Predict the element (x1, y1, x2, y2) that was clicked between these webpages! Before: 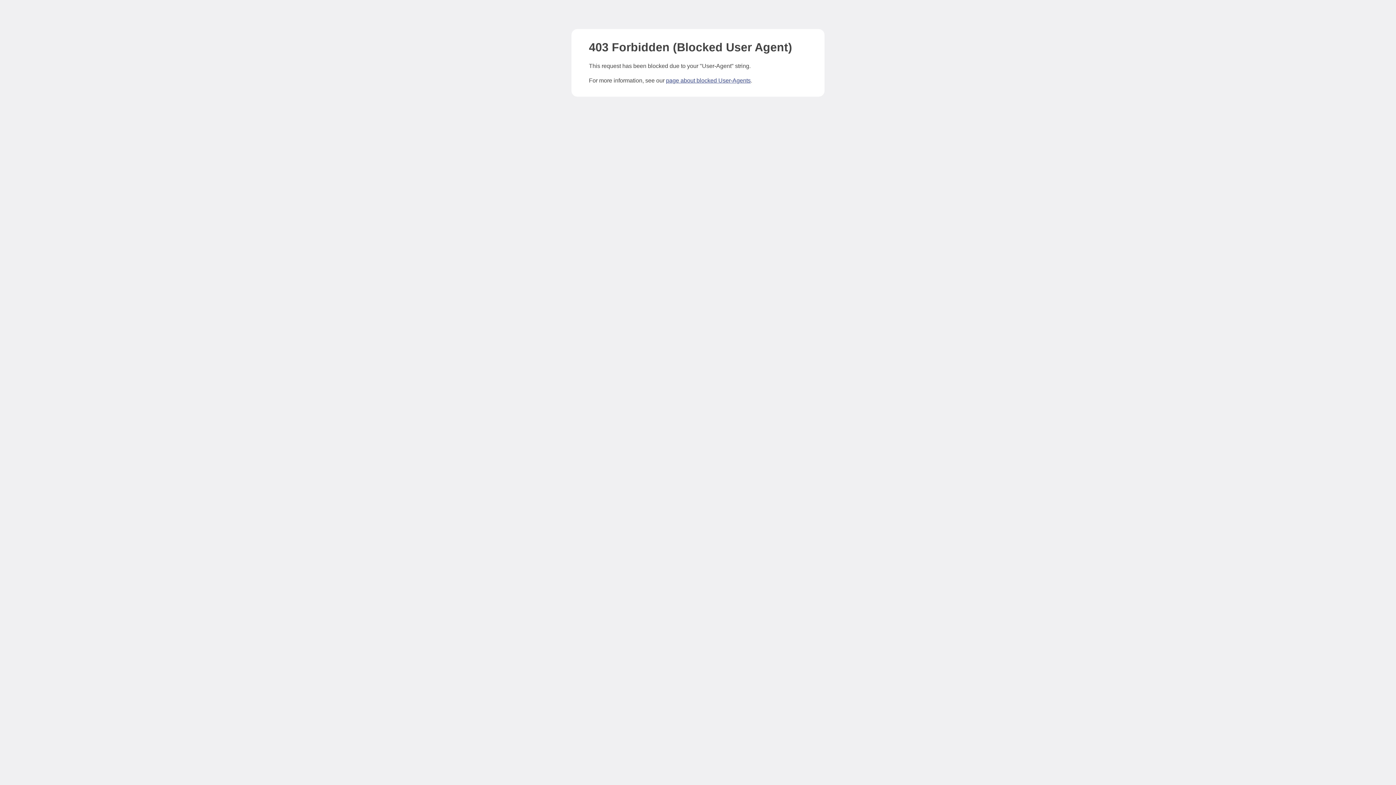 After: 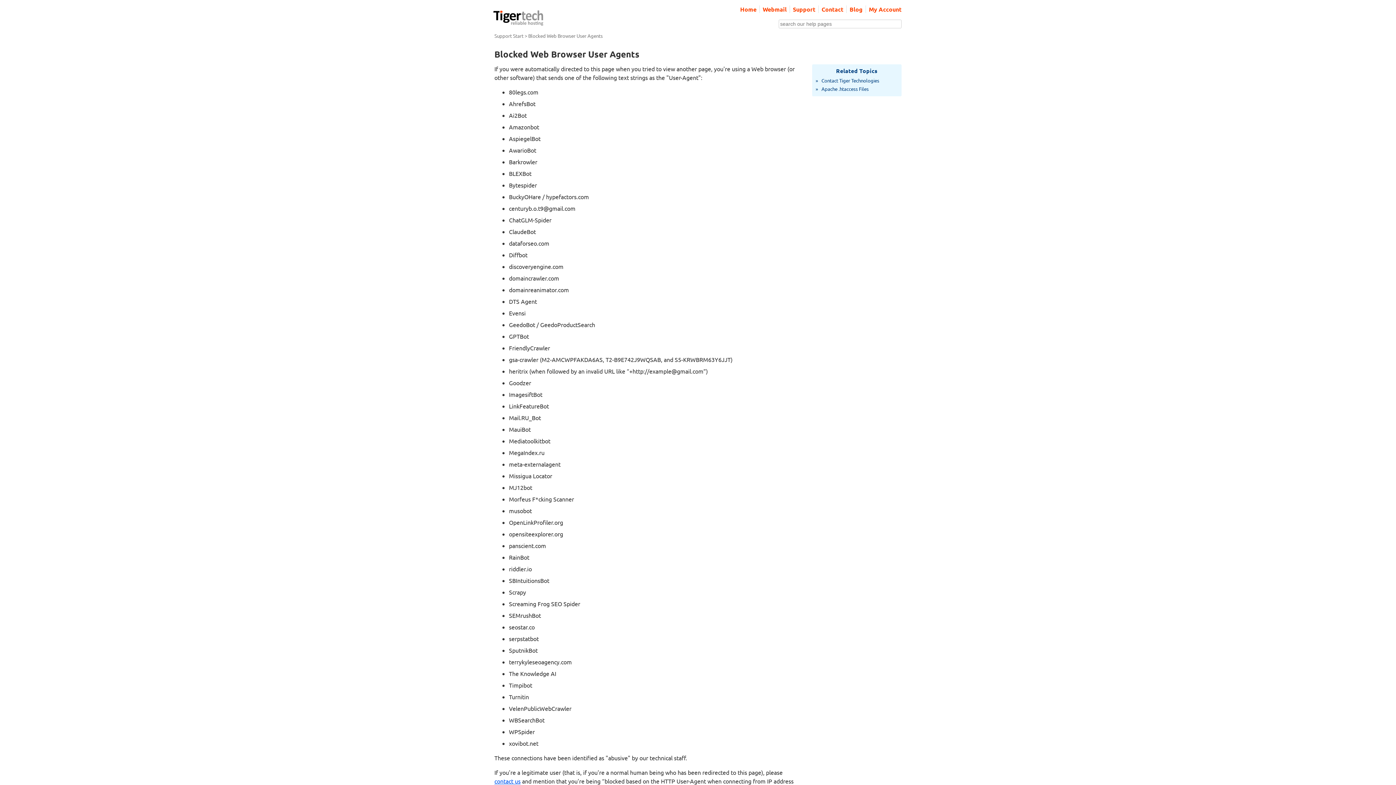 Action: label: page about blocked User-Agents bbox: (666, 77, 750, 83)